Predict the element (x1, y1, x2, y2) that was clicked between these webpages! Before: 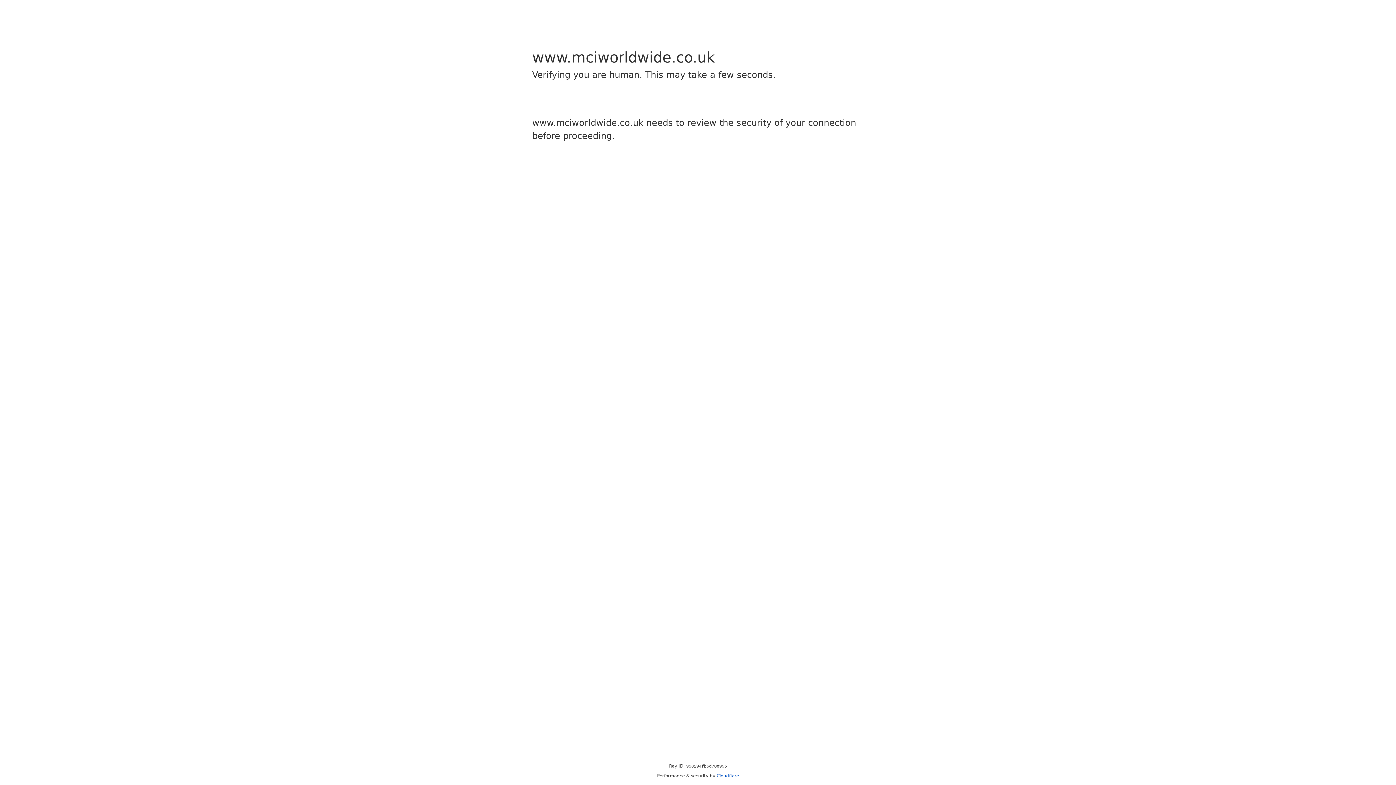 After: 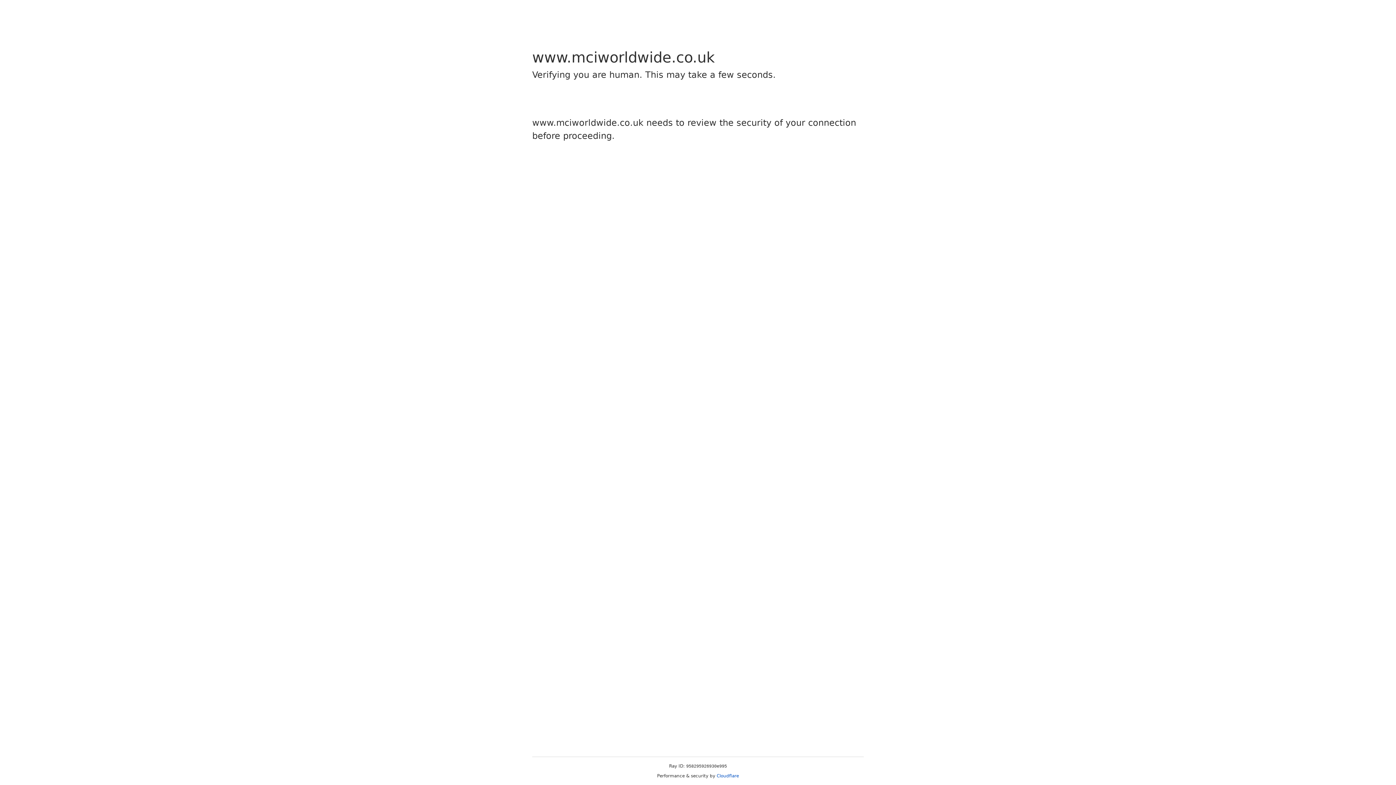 Action: bbox: (716, 773, 739, 778) label: Cloudflare